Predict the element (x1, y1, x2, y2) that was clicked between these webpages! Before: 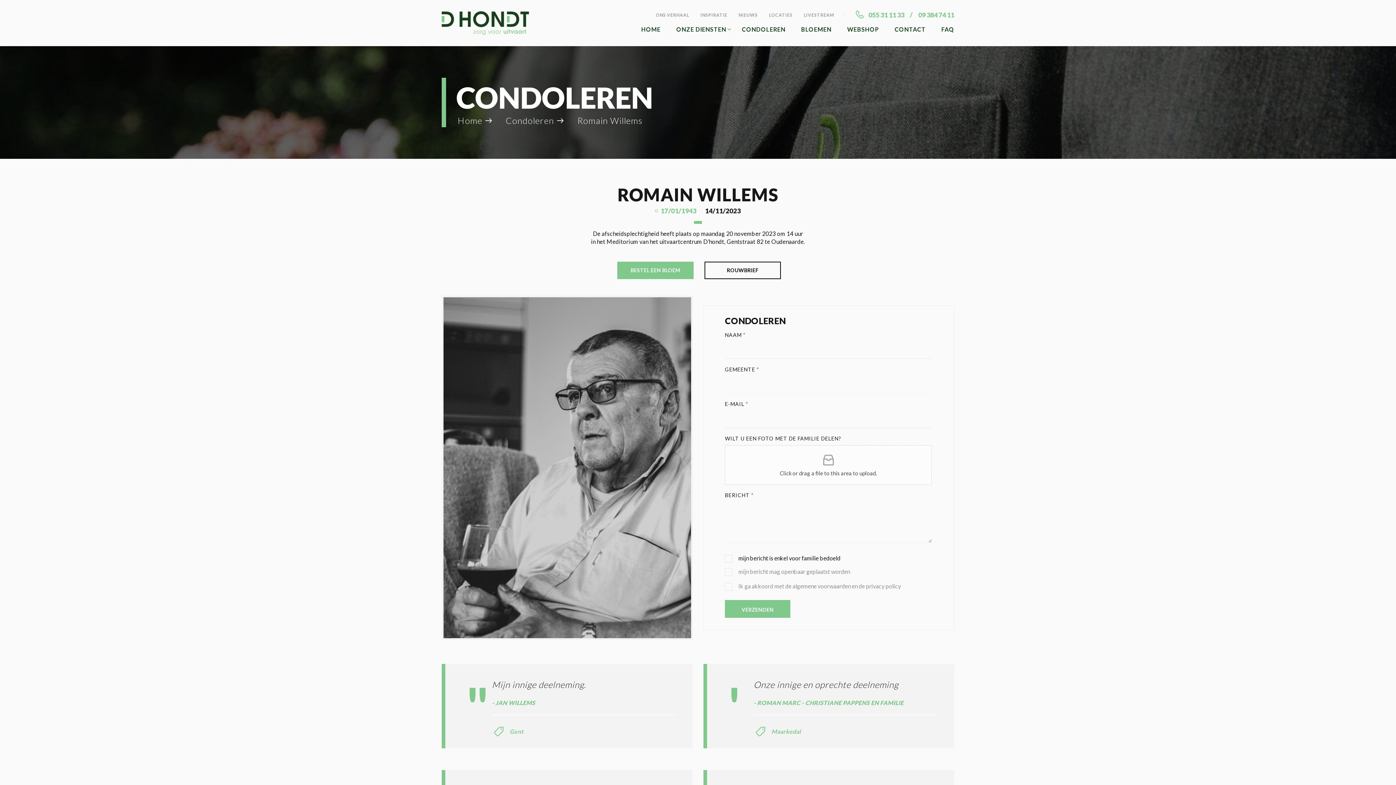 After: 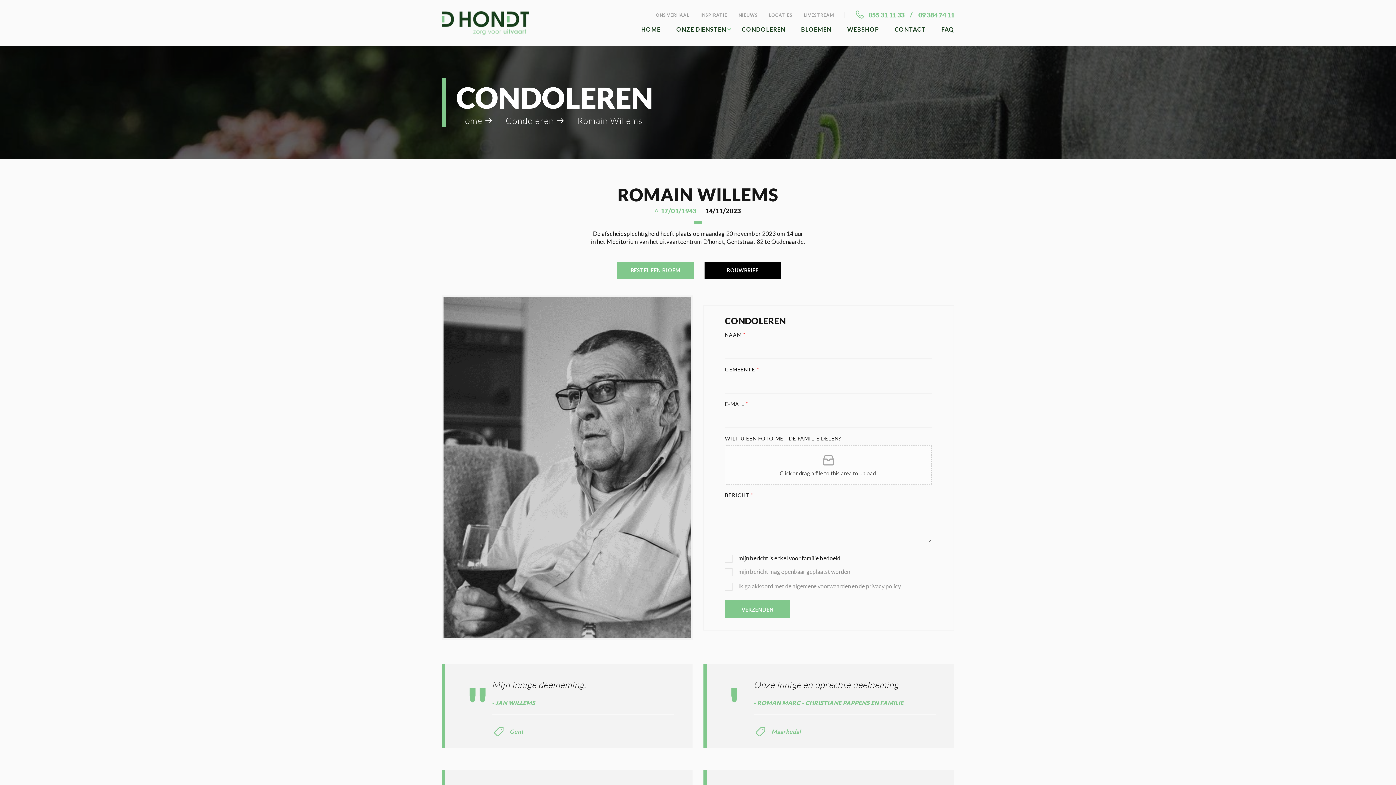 Action: bbox: (704, 261, 781, 279) label: ROUWBRIEF